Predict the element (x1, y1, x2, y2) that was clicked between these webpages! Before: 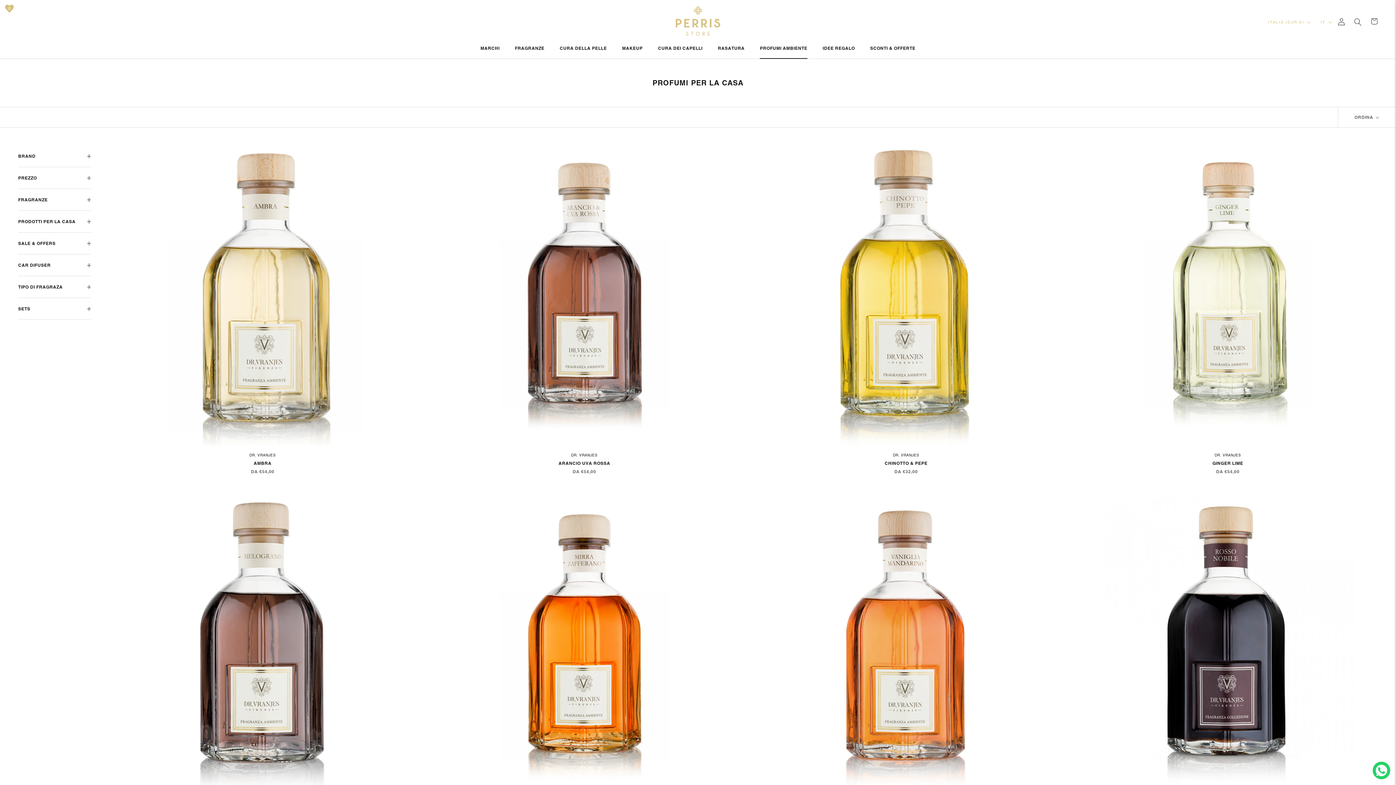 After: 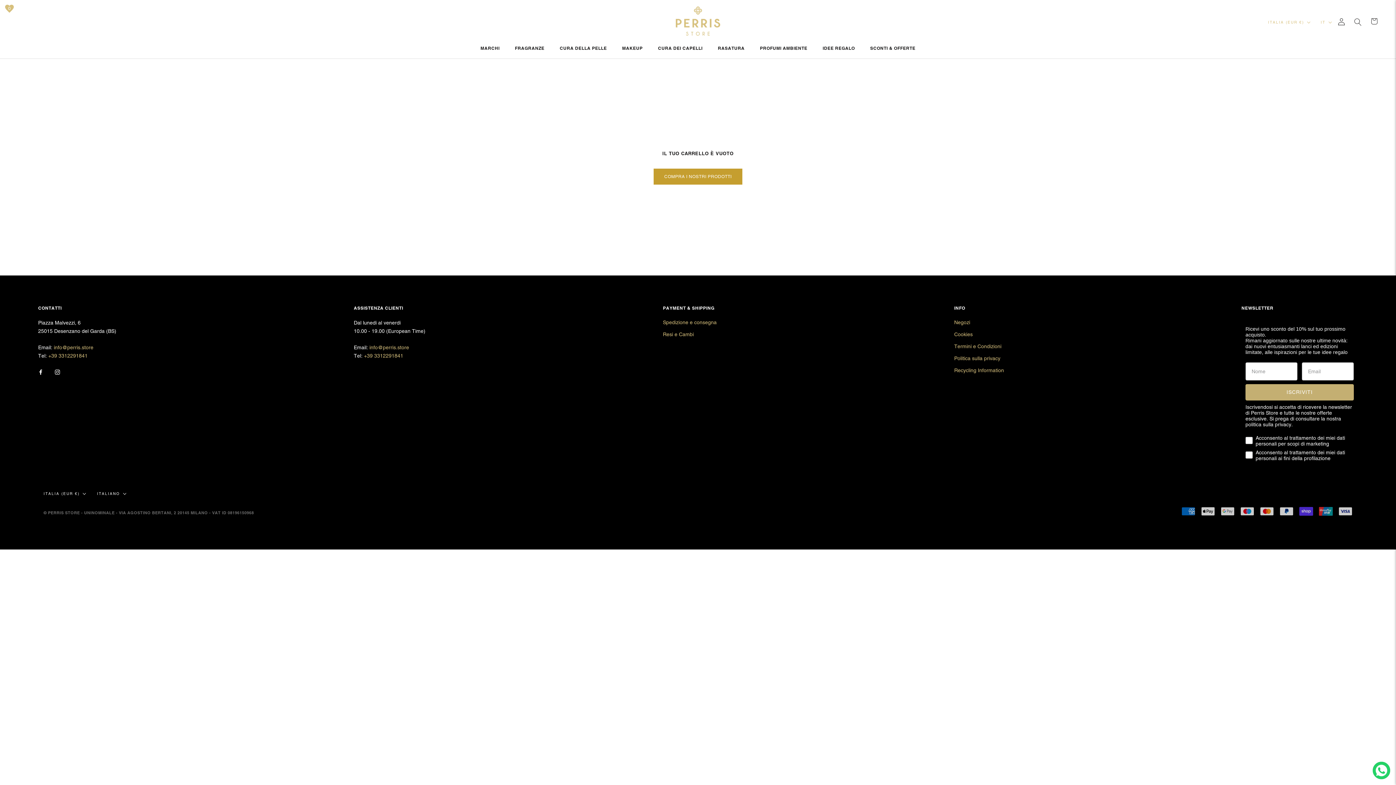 Action: bbox: (1371, 16, 1378, 25)